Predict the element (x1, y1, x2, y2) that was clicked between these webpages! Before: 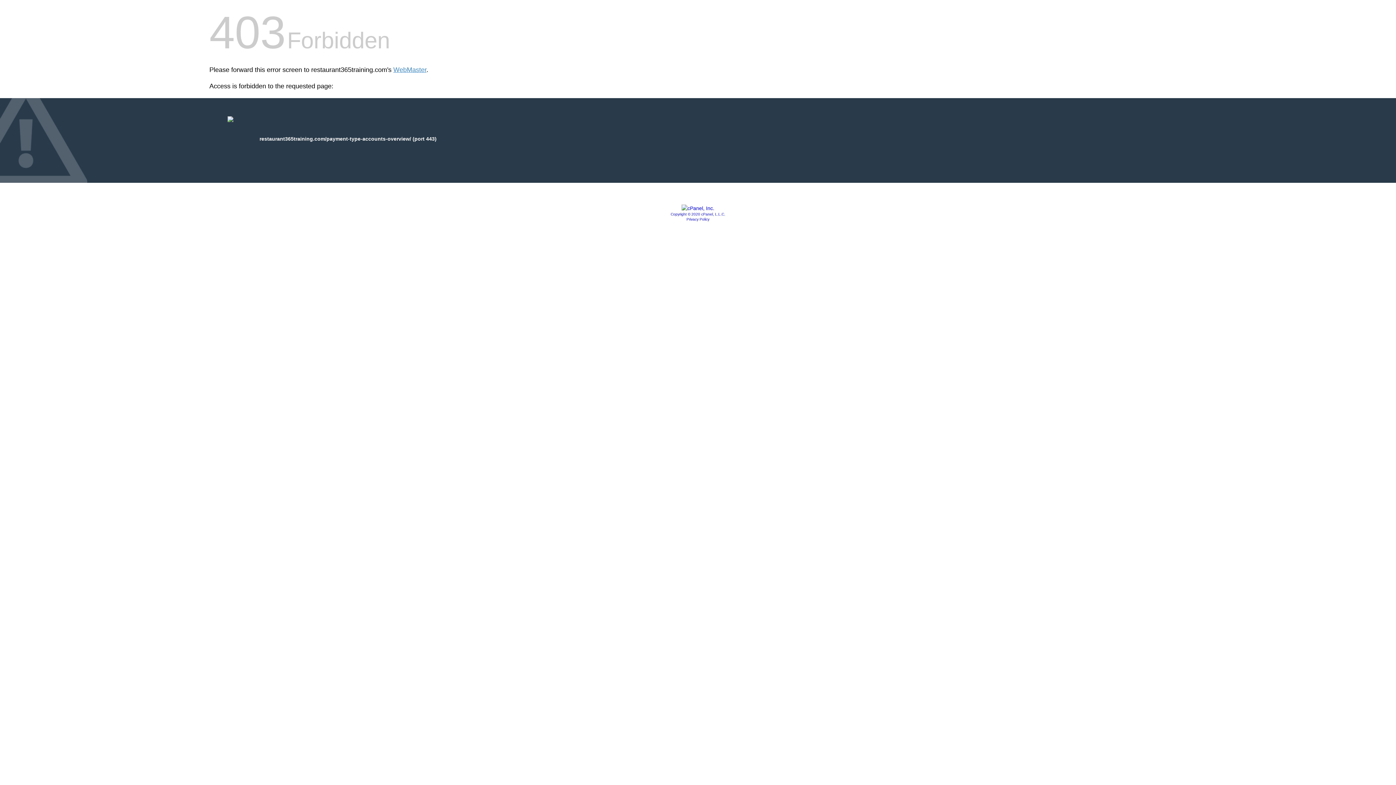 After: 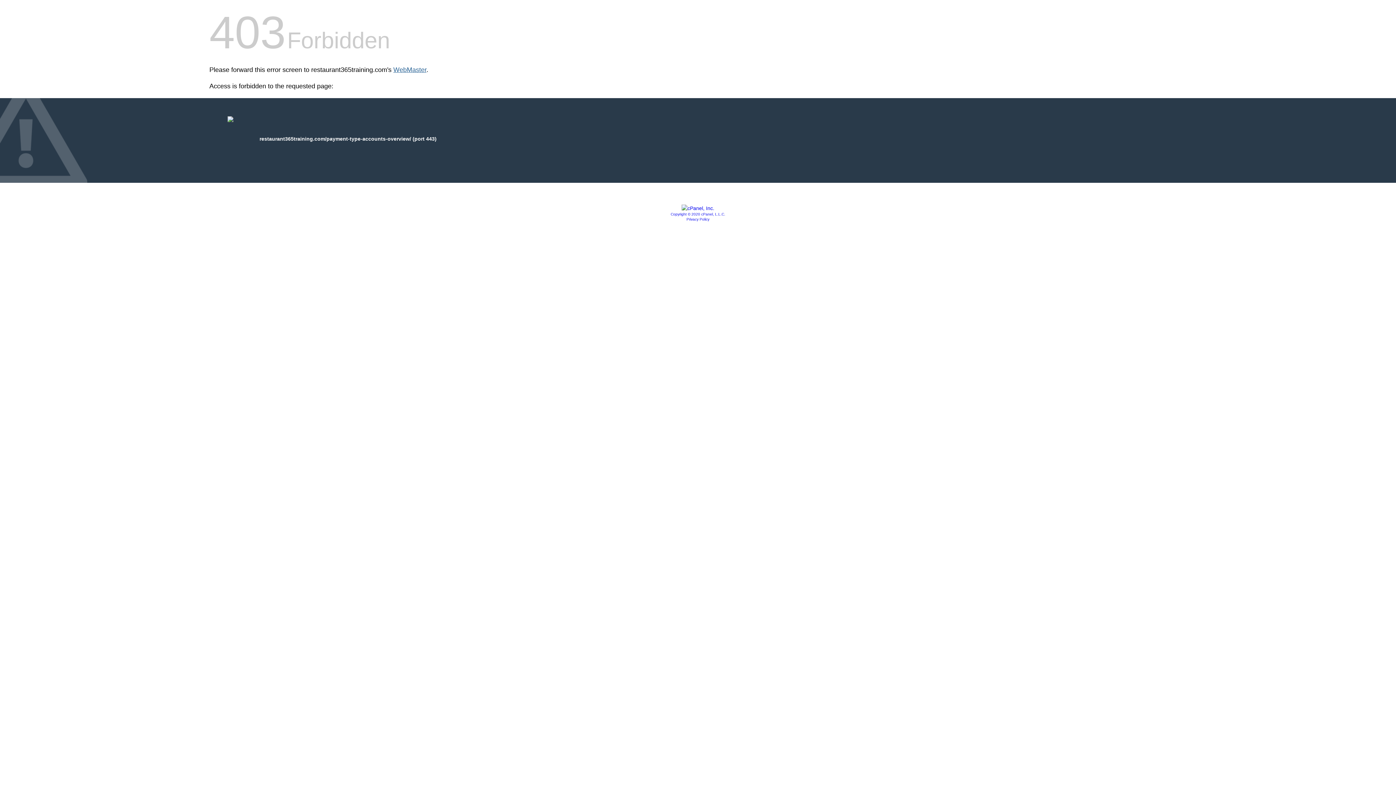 Action: bbox: (393, 66, 426, 73) label: WebMaster